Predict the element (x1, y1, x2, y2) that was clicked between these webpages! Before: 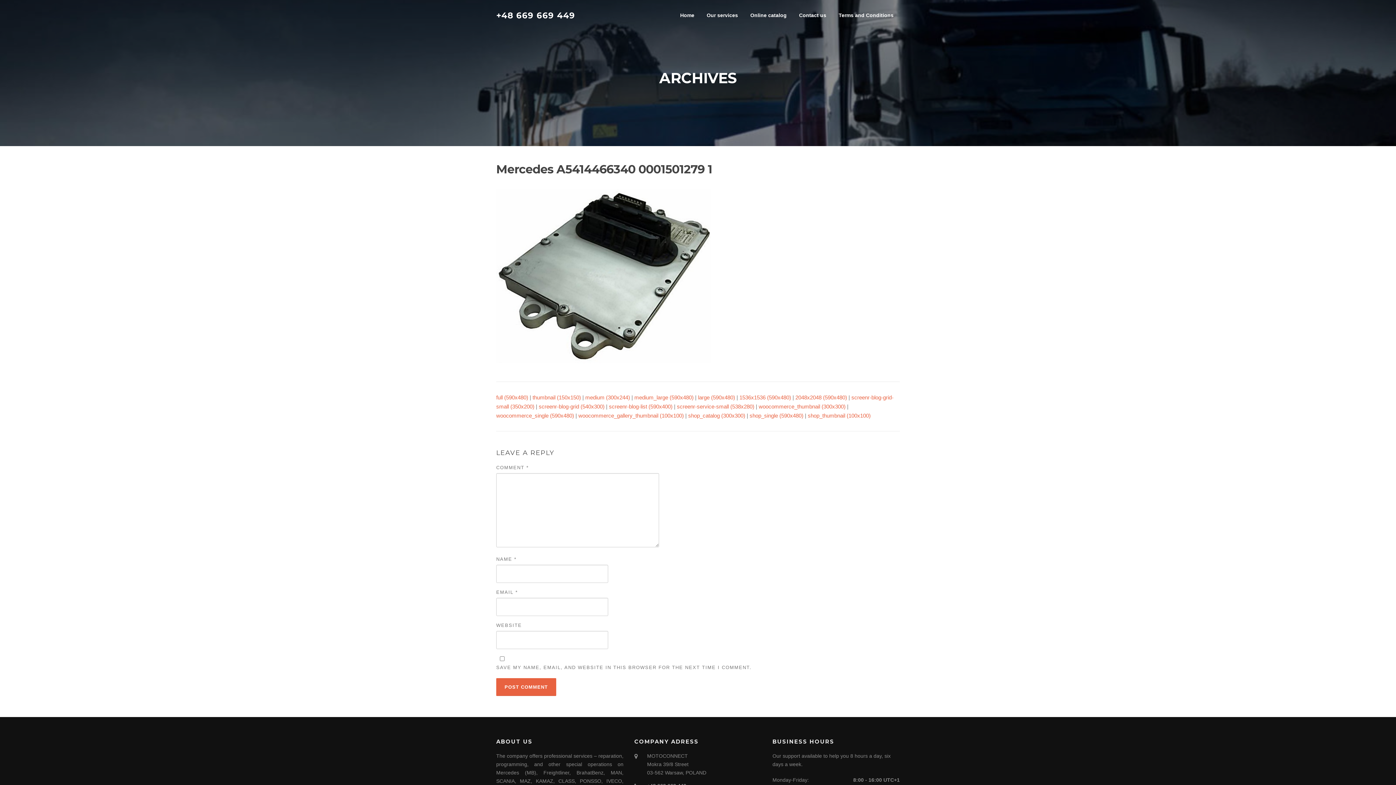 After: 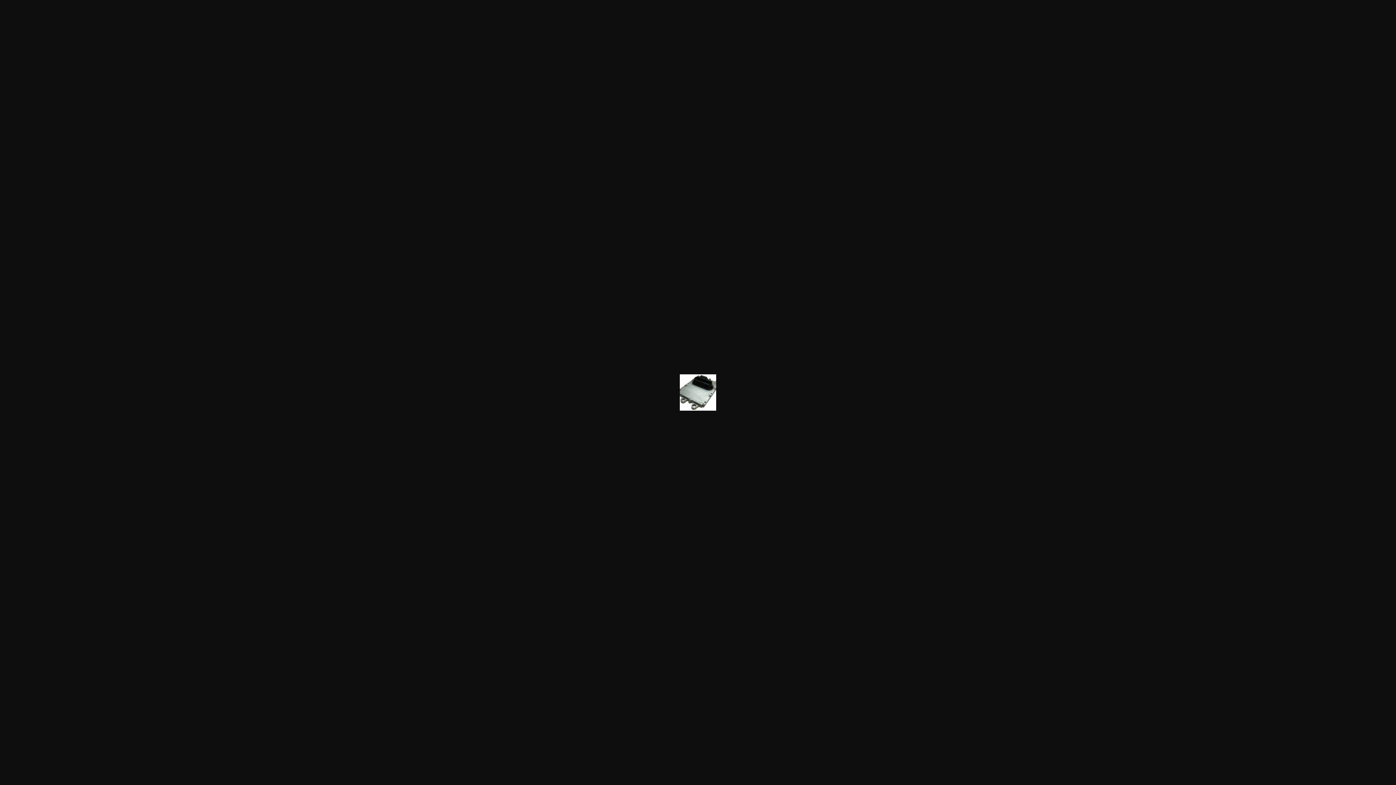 Action: bbox: (578, 412, 684, 418) label: woocommerce_gallery_thumbnail (100x100)